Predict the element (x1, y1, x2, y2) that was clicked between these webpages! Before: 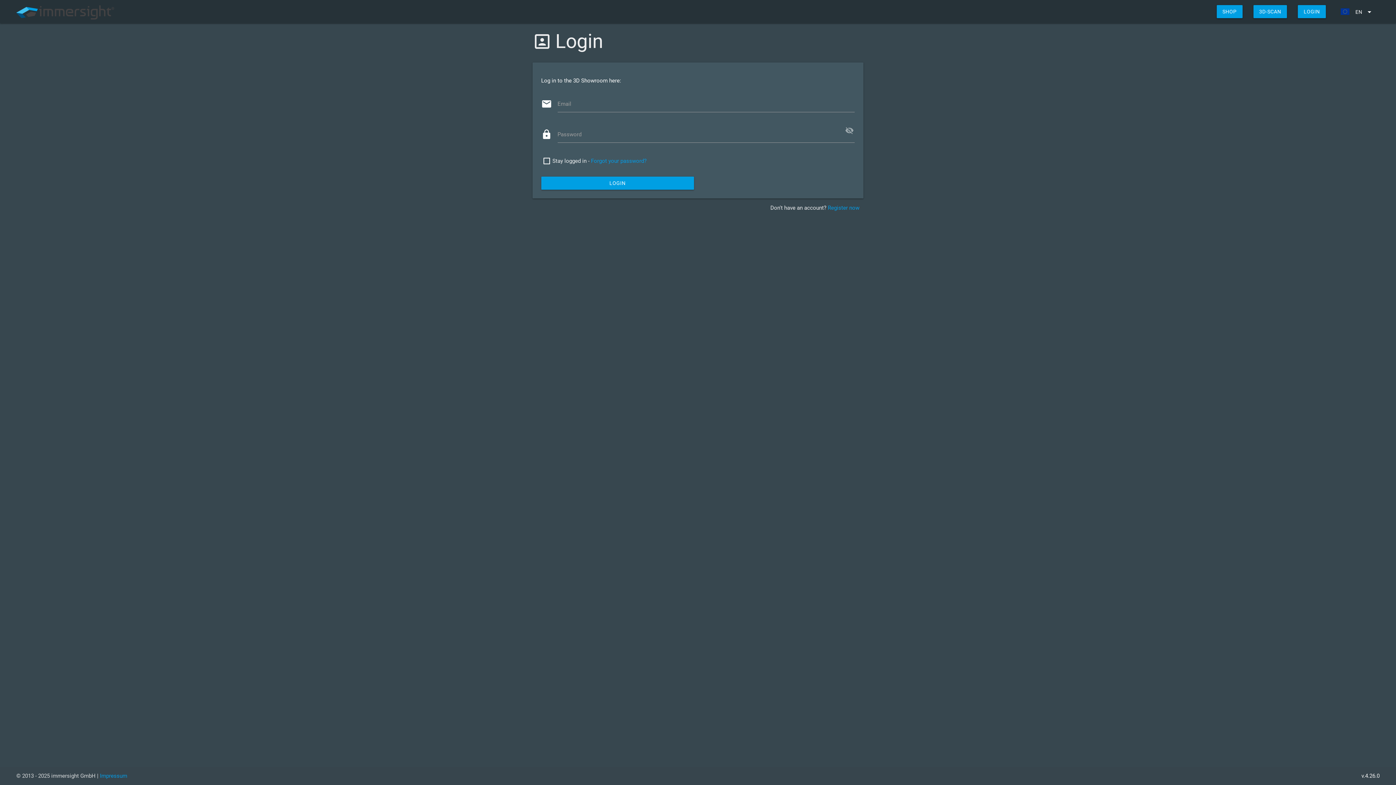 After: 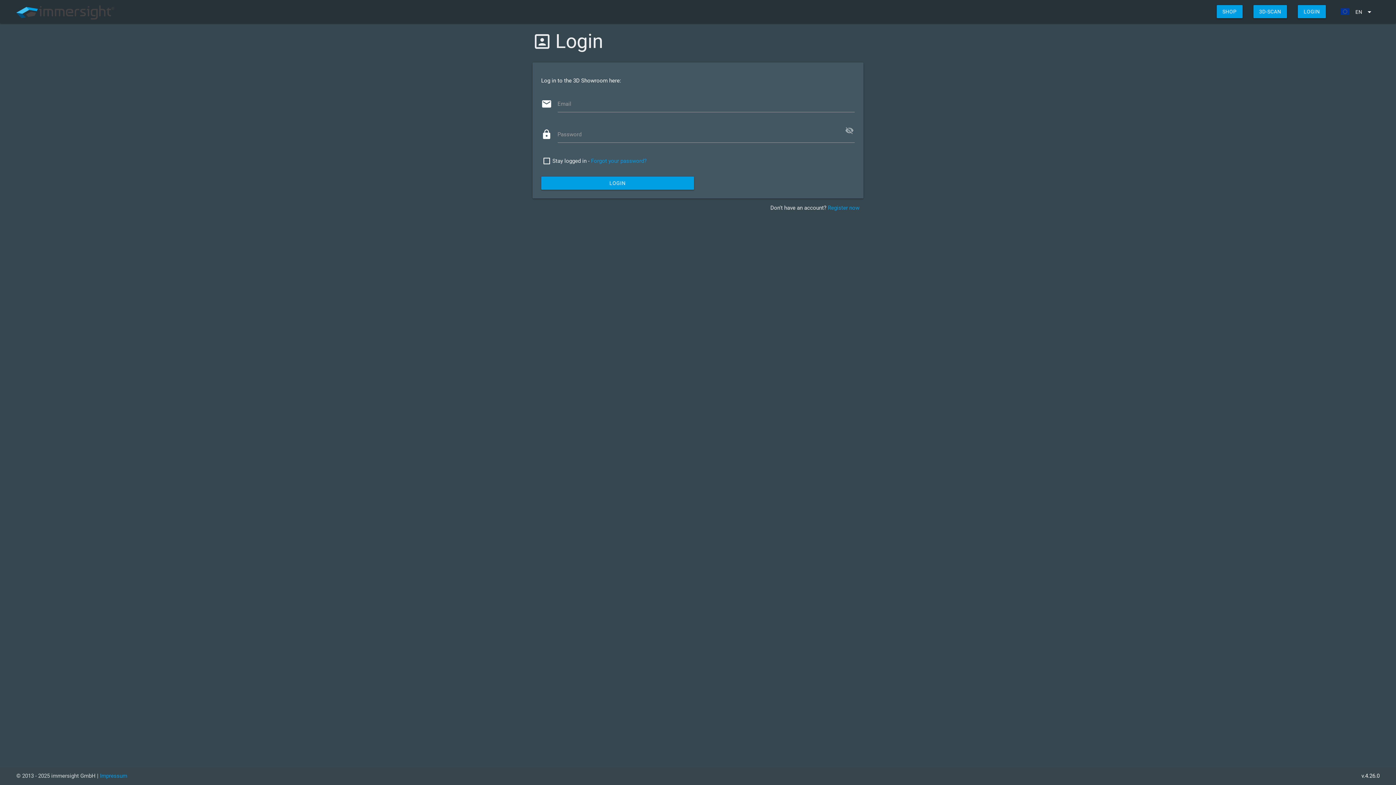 Action: bbox: (1298, 5, 1326, 18) label: LOGIN